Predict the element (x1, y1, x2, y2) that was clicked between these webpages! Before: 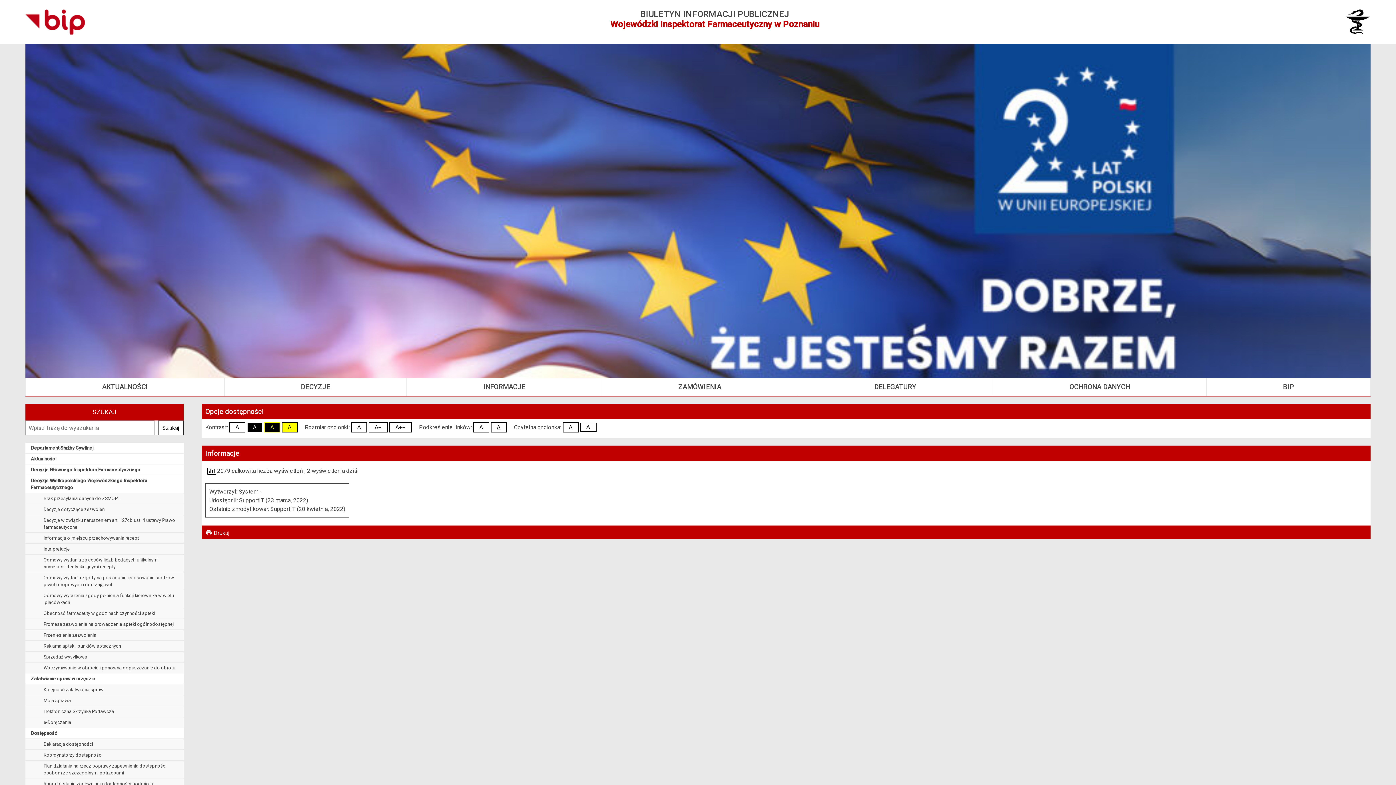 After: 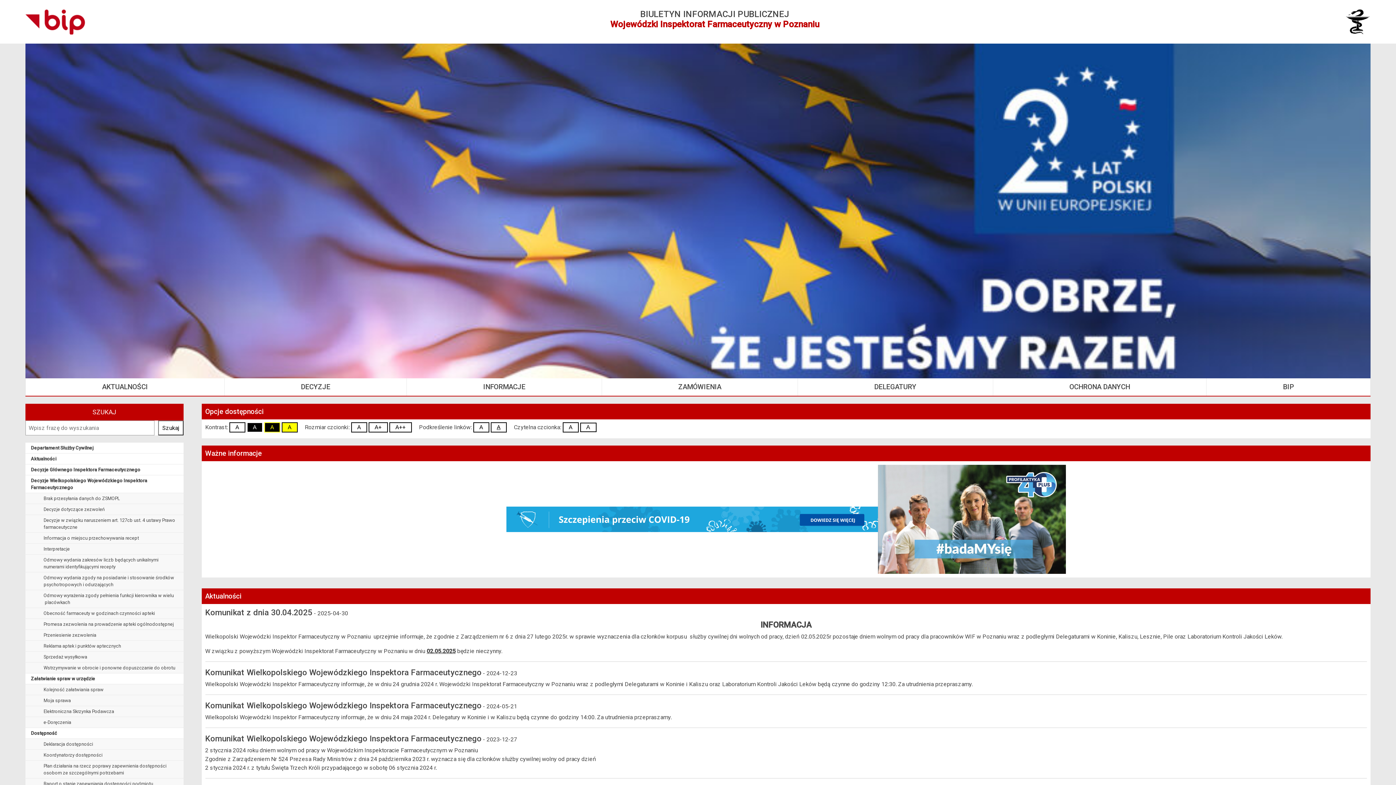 Action: bbox: (1345, 19, 1370, 23)